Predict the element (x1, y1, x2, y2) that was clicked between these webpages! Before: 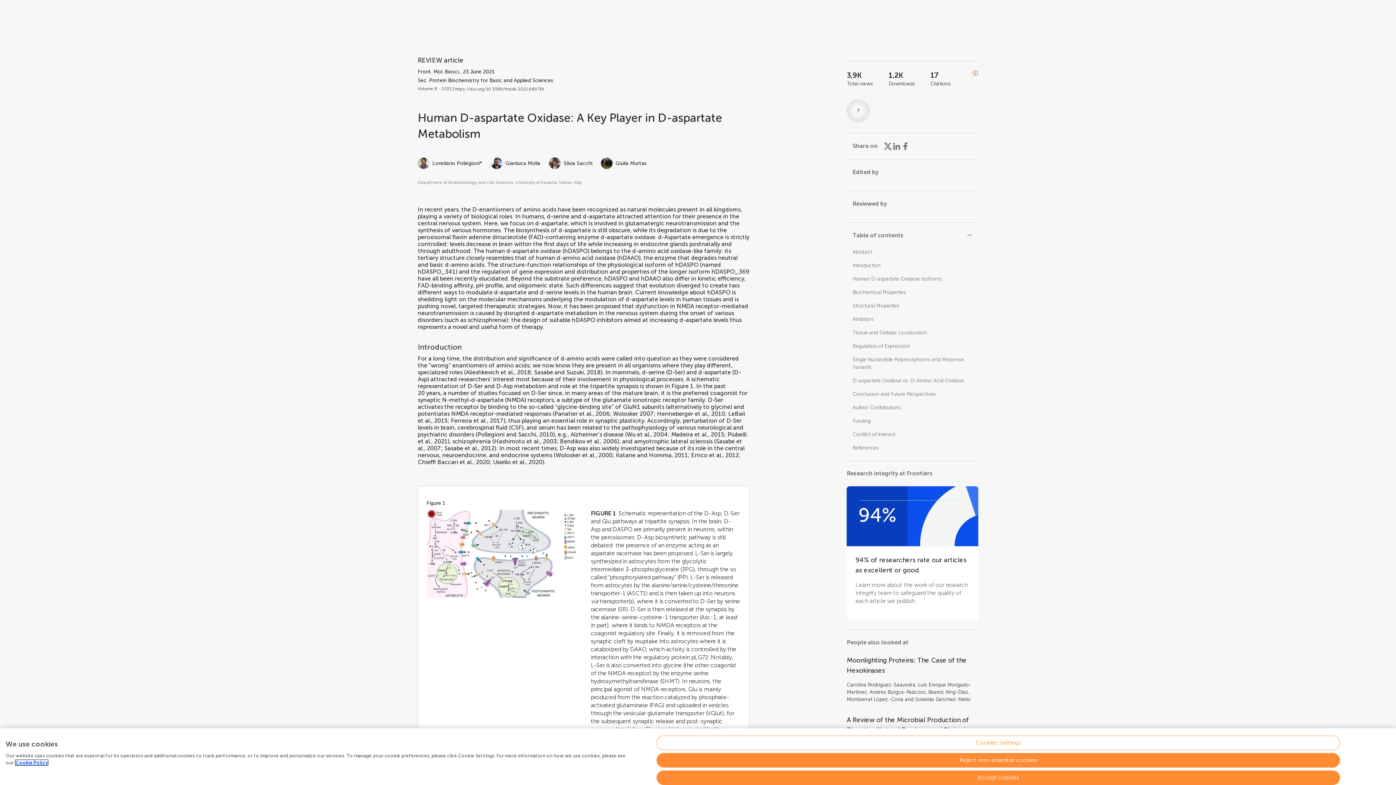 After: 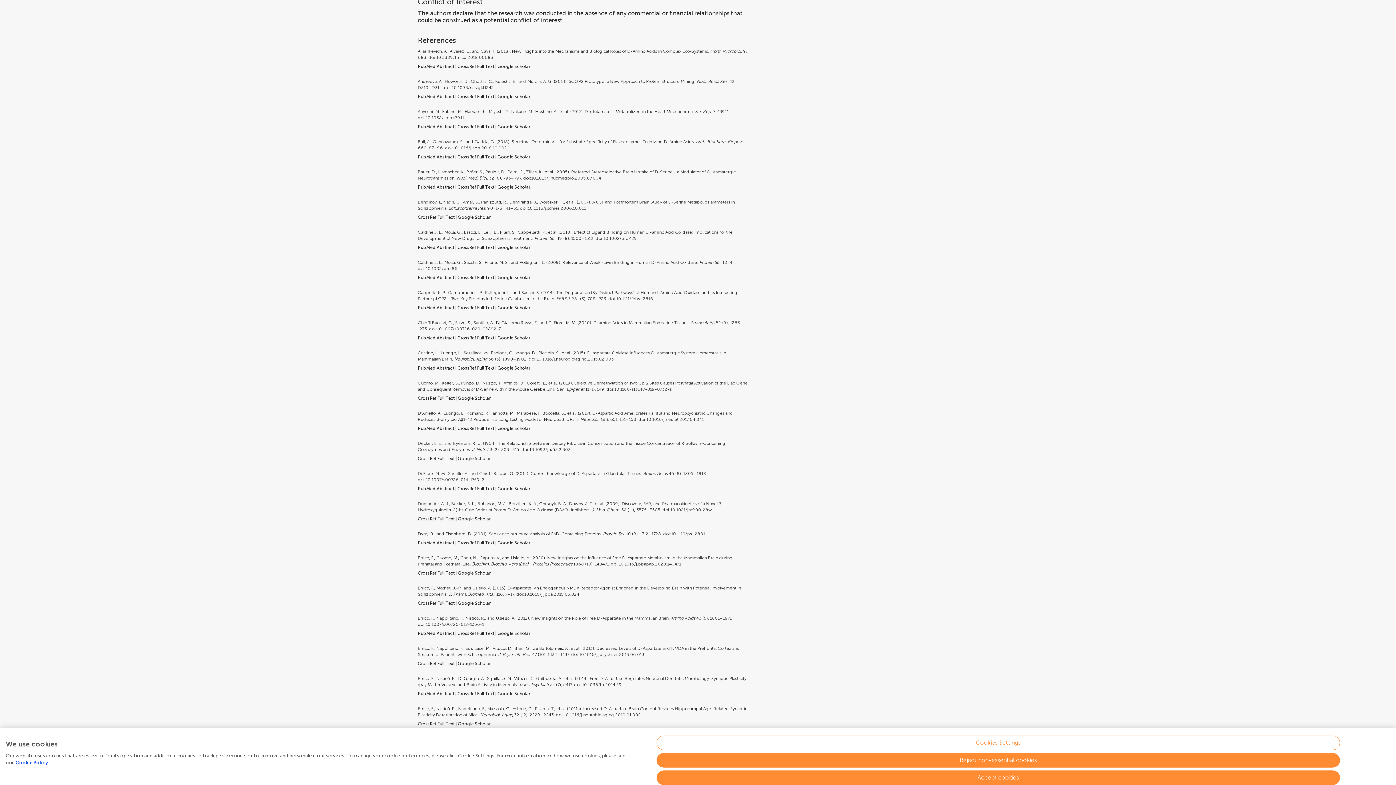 Action: bbox: (852, 445, 879, 451) label: References